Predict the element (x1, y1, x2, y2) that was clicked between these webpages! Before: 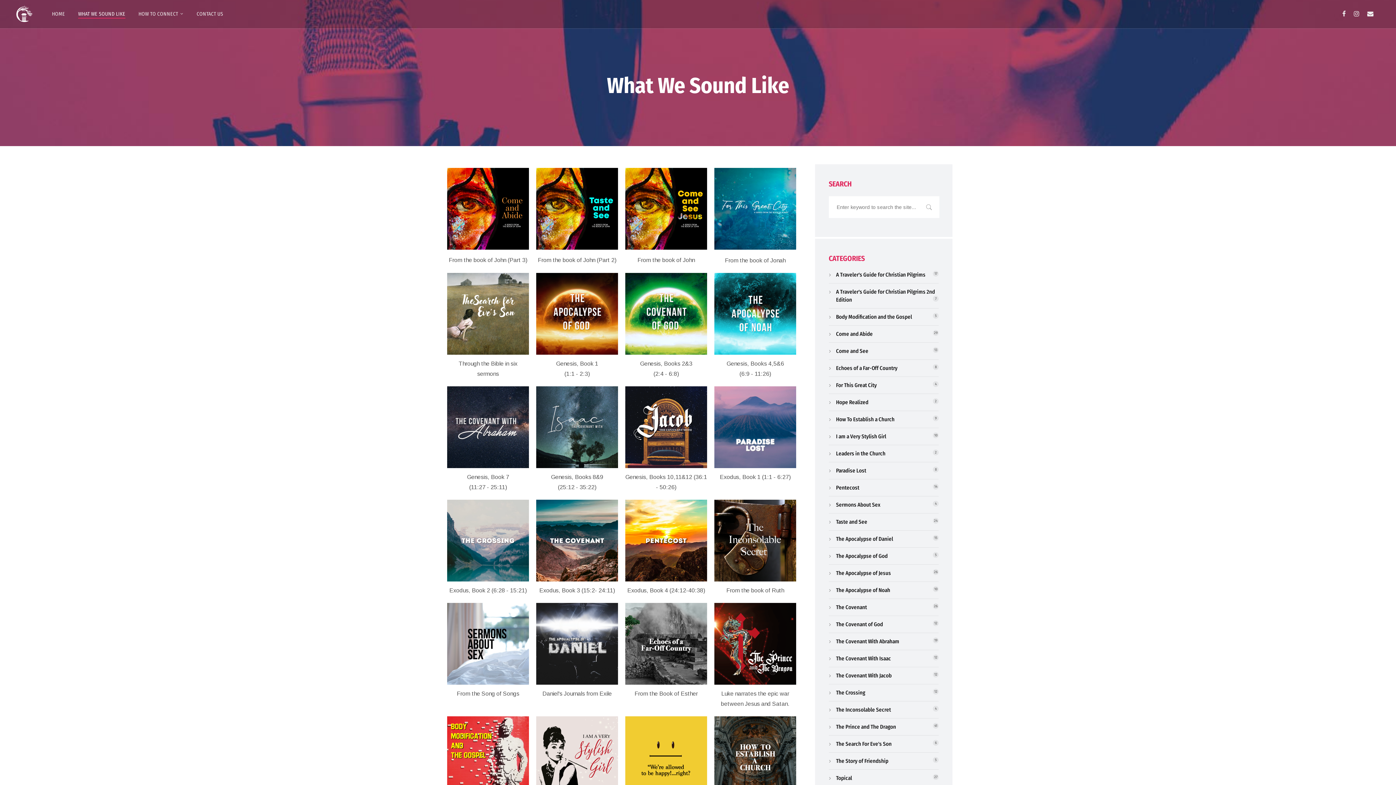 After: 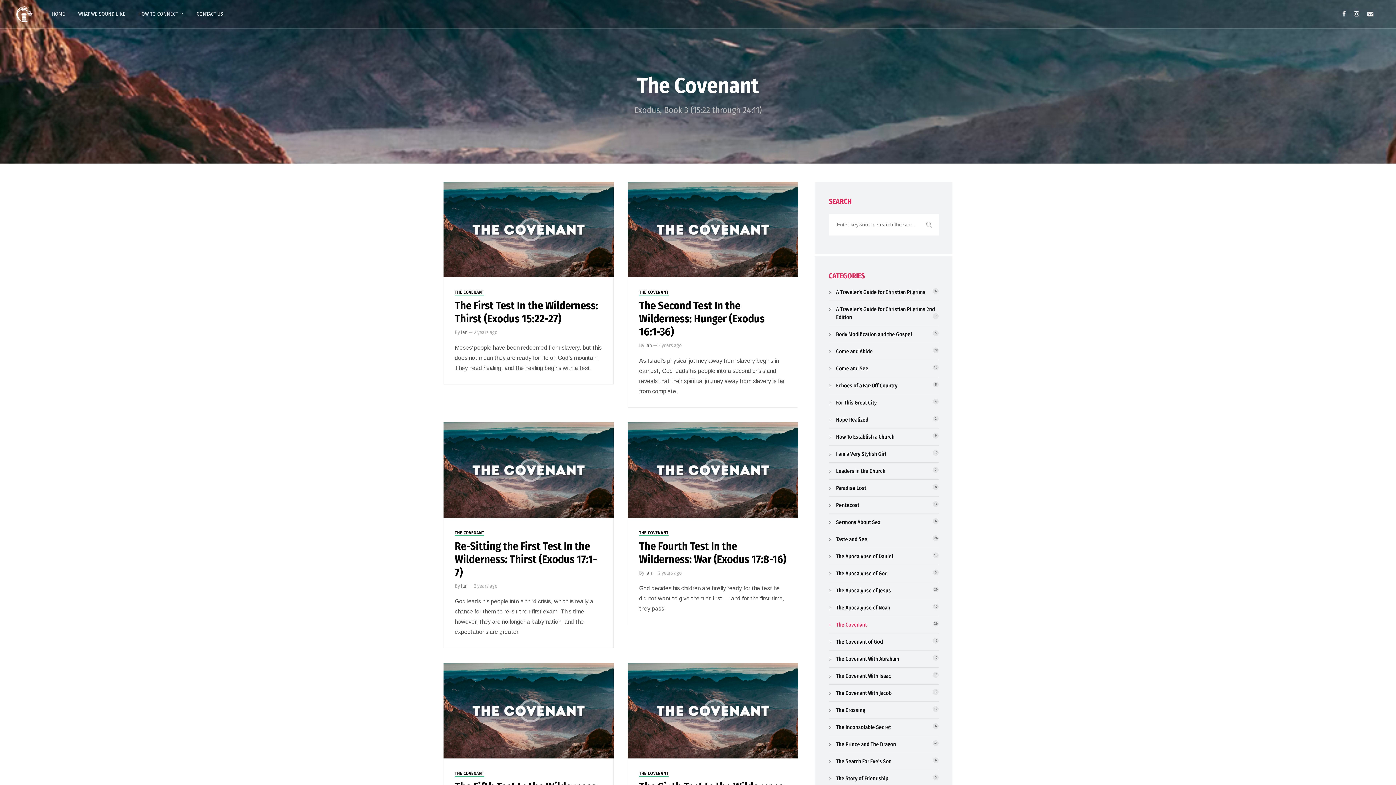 Action: bbox: (836, 604, 867, 610) label: The Covenant
26